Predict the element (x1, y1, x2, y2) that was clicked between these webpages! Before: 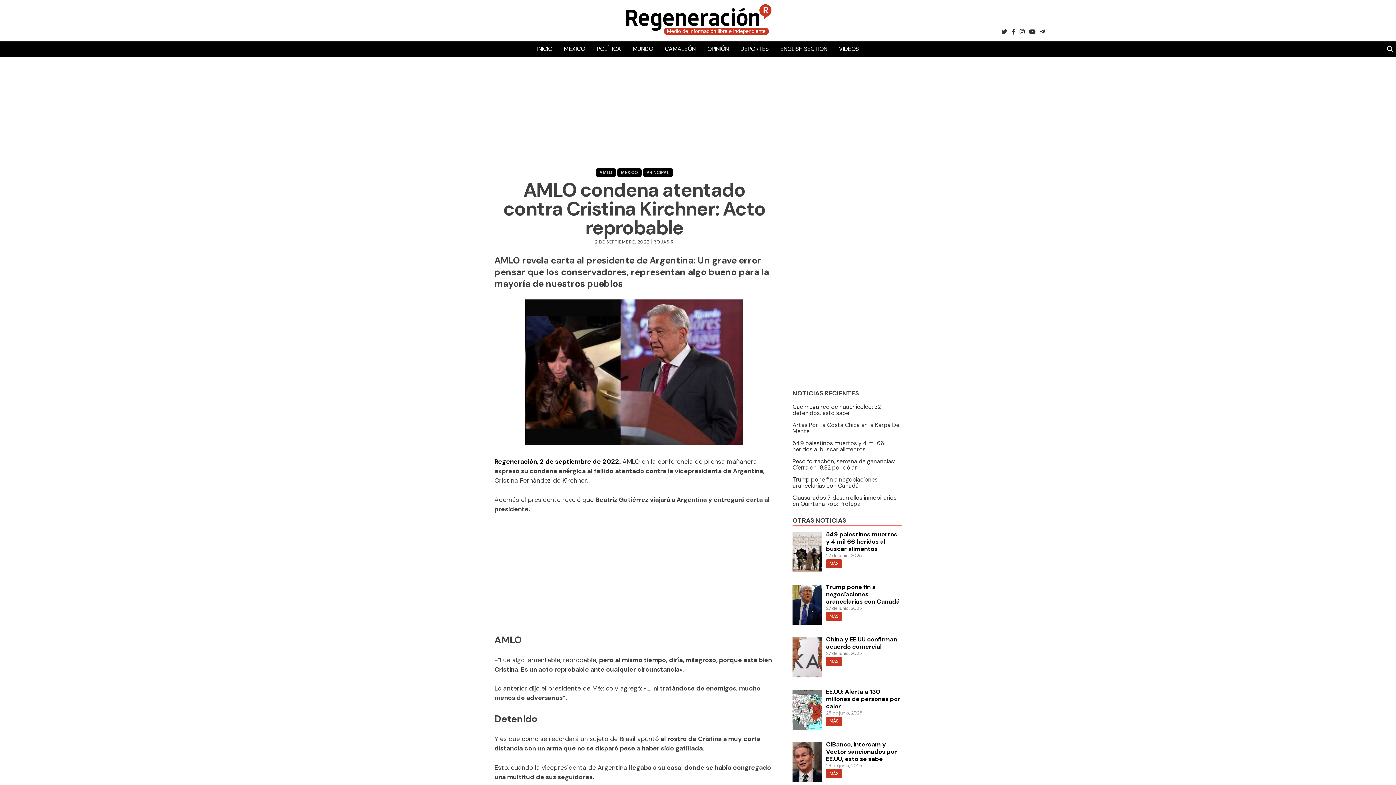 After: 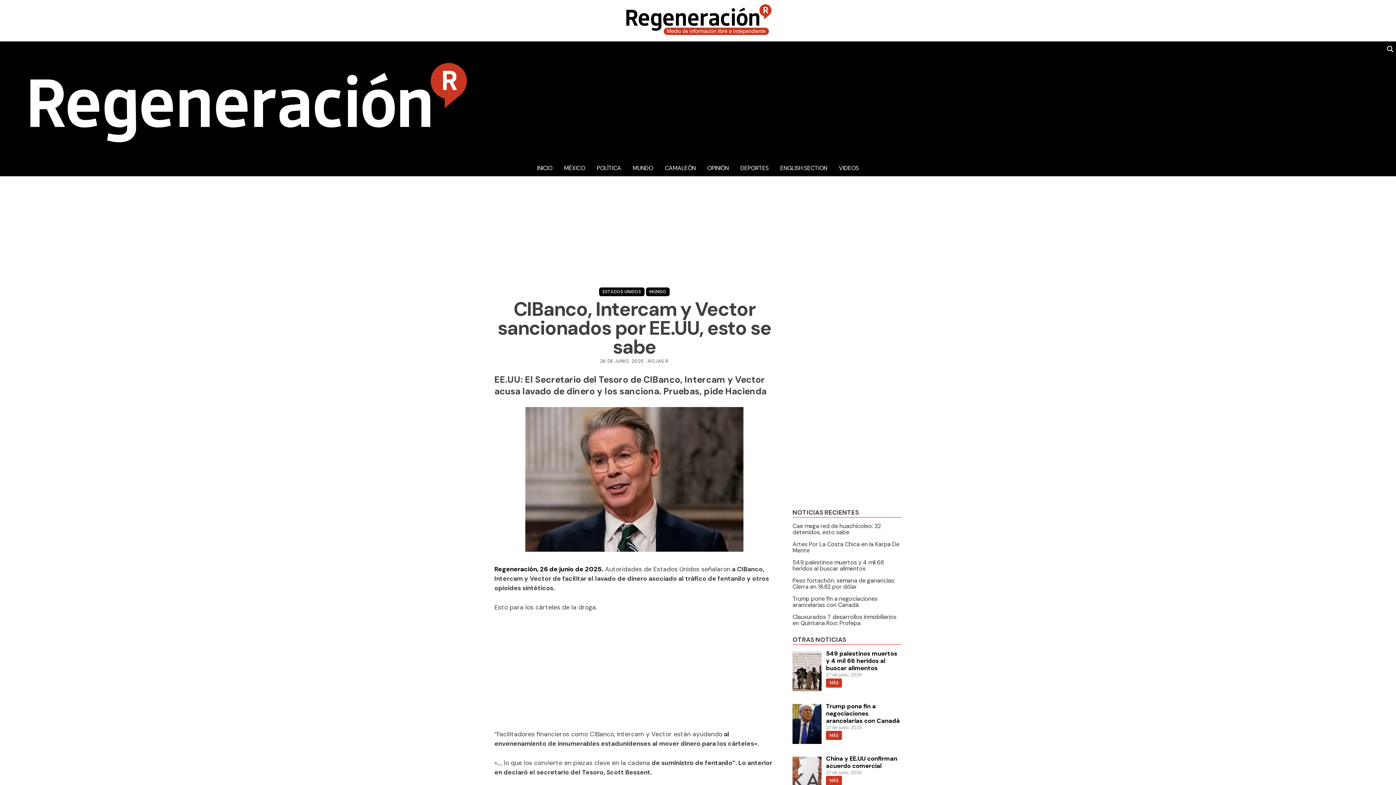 Action: label: CIBanco, Intercam y Vector sancionados por EE.UU, esto se sabe bbox: (792, 740, 901, 762)